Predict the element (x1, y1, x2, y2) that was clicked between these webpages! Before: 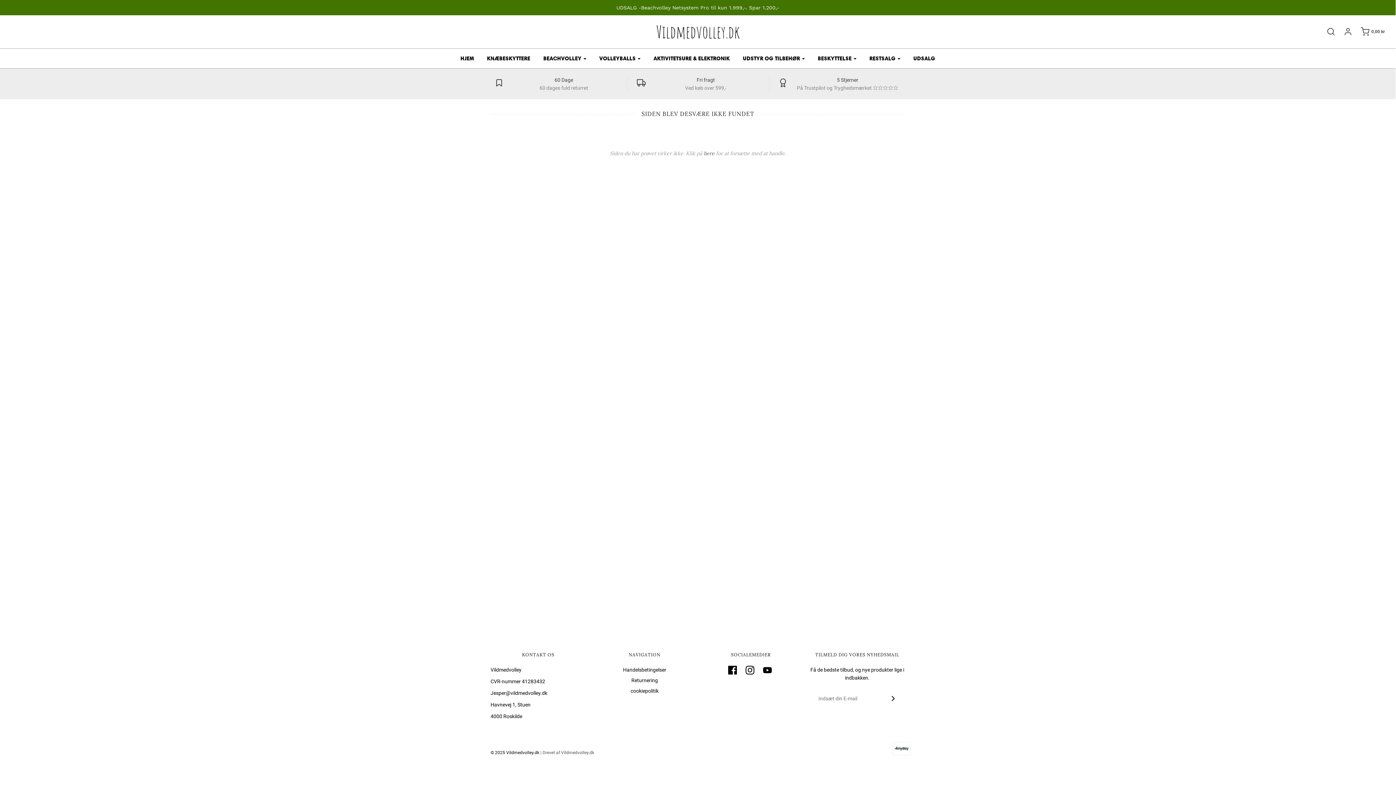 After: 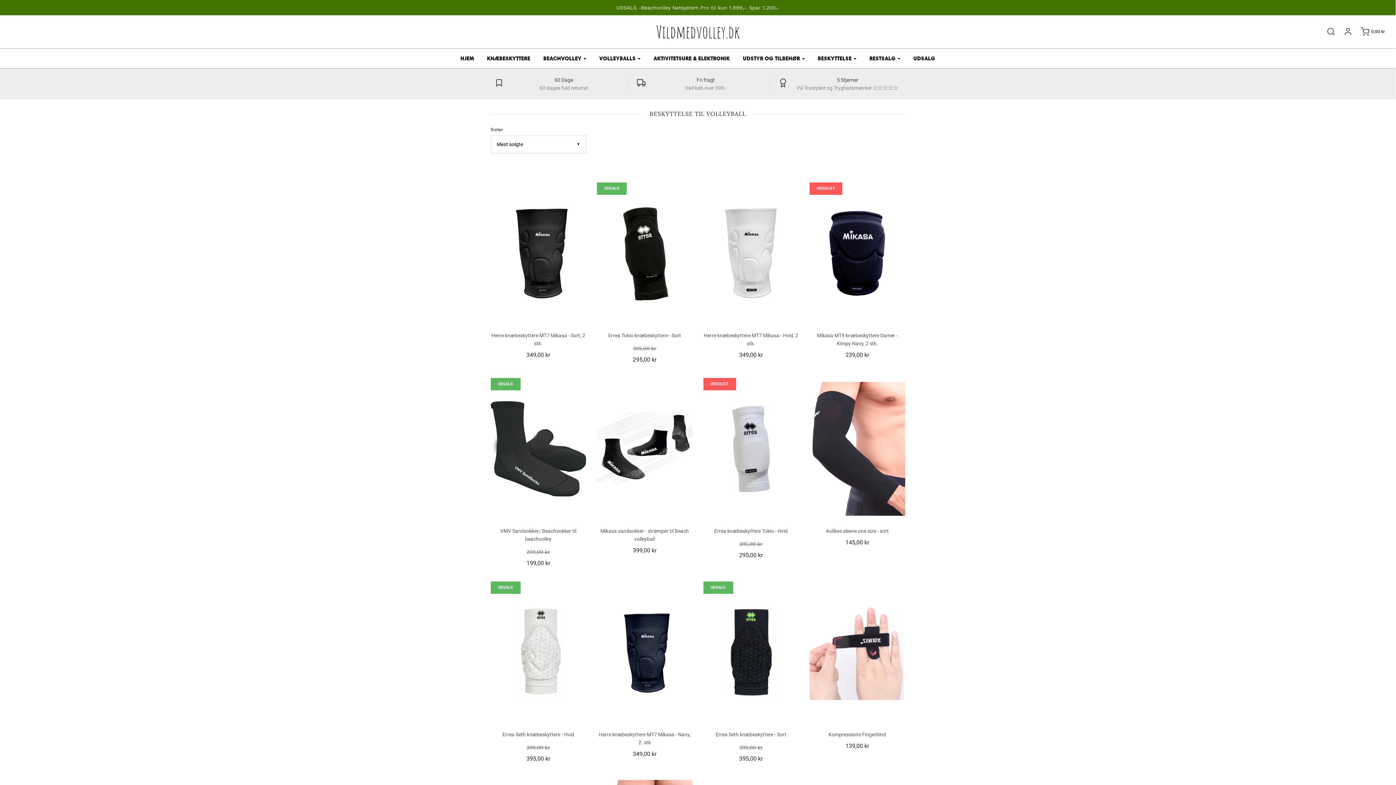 Action: bbox: (812, 50, 862, 66) label: BESKYTTELSE